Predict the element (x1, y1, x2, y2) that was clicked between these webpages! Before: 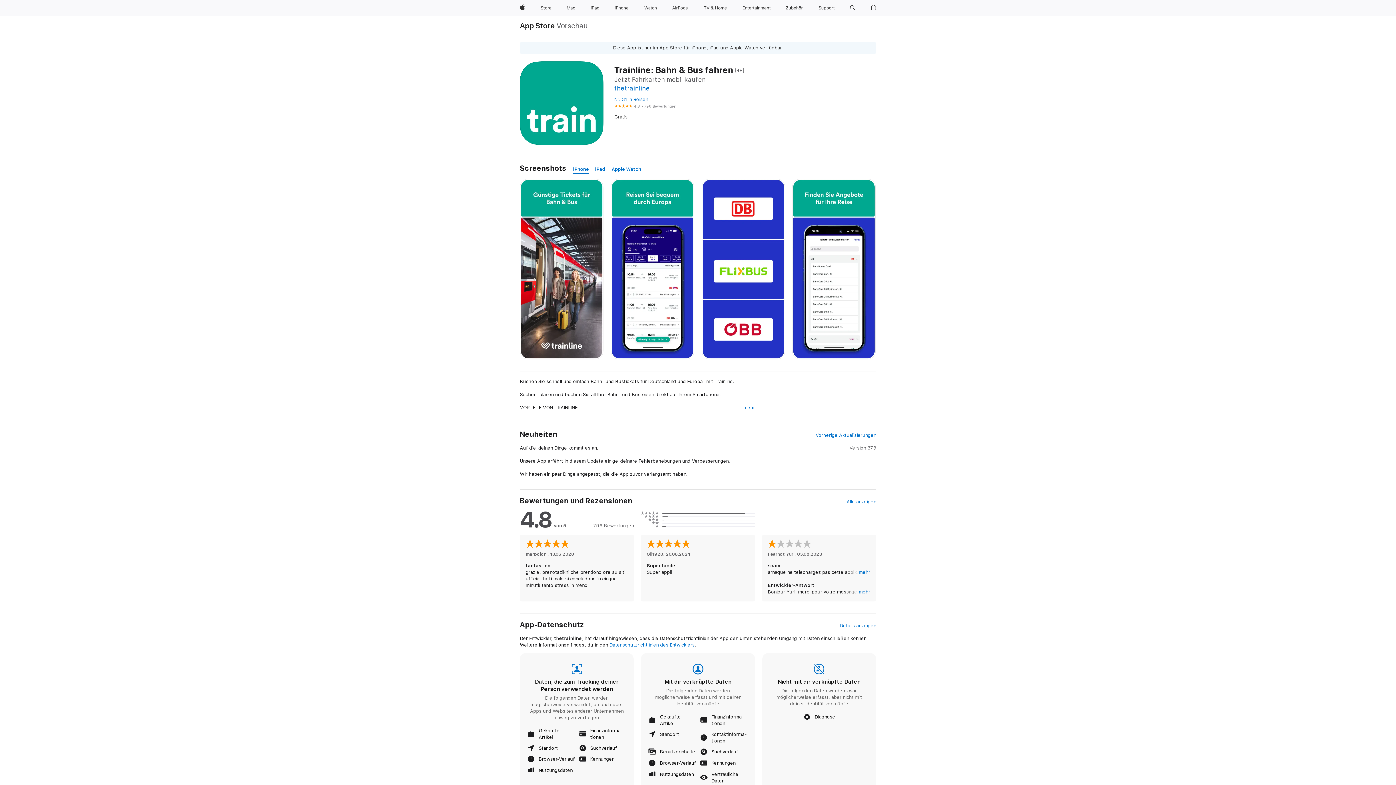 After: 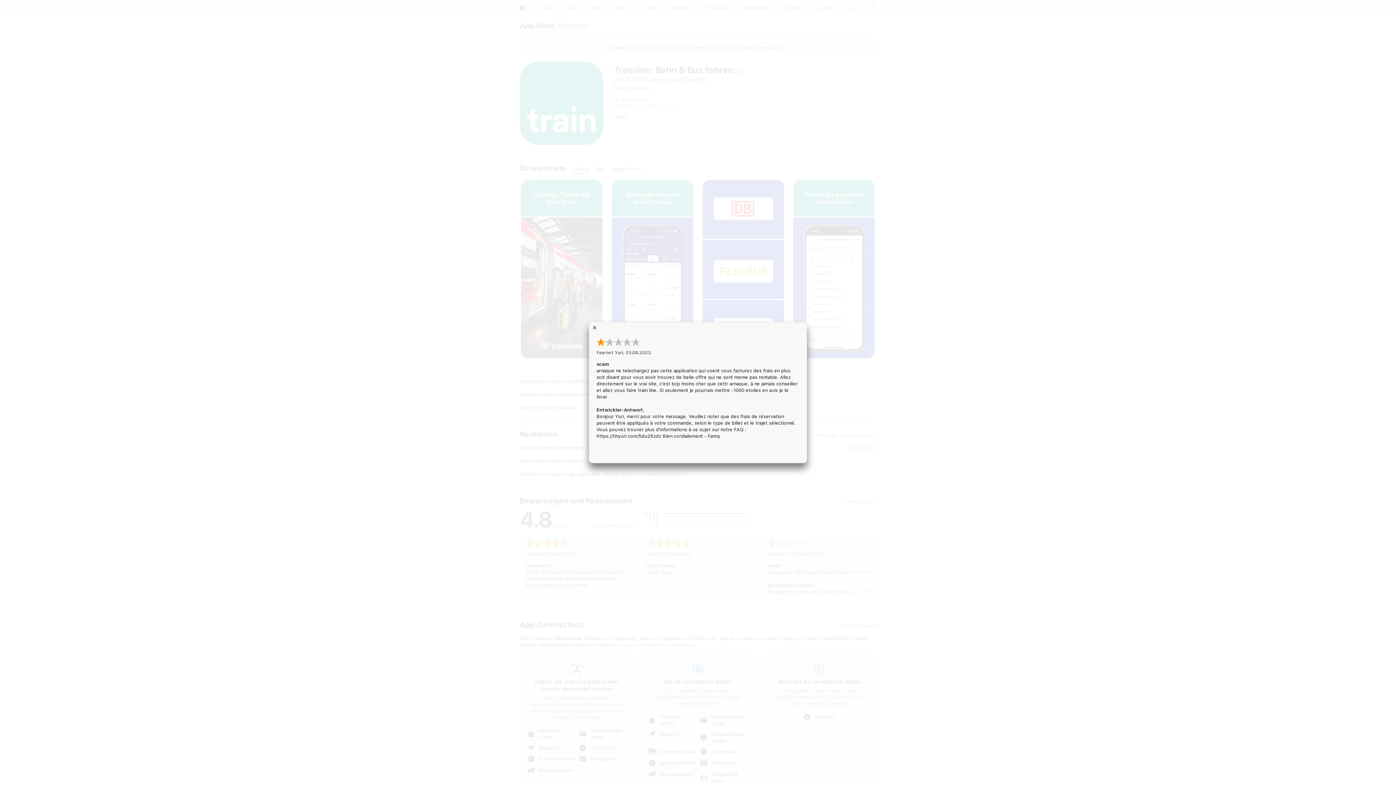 Action: bbox: (858, 589, 870, 595) label: mehr